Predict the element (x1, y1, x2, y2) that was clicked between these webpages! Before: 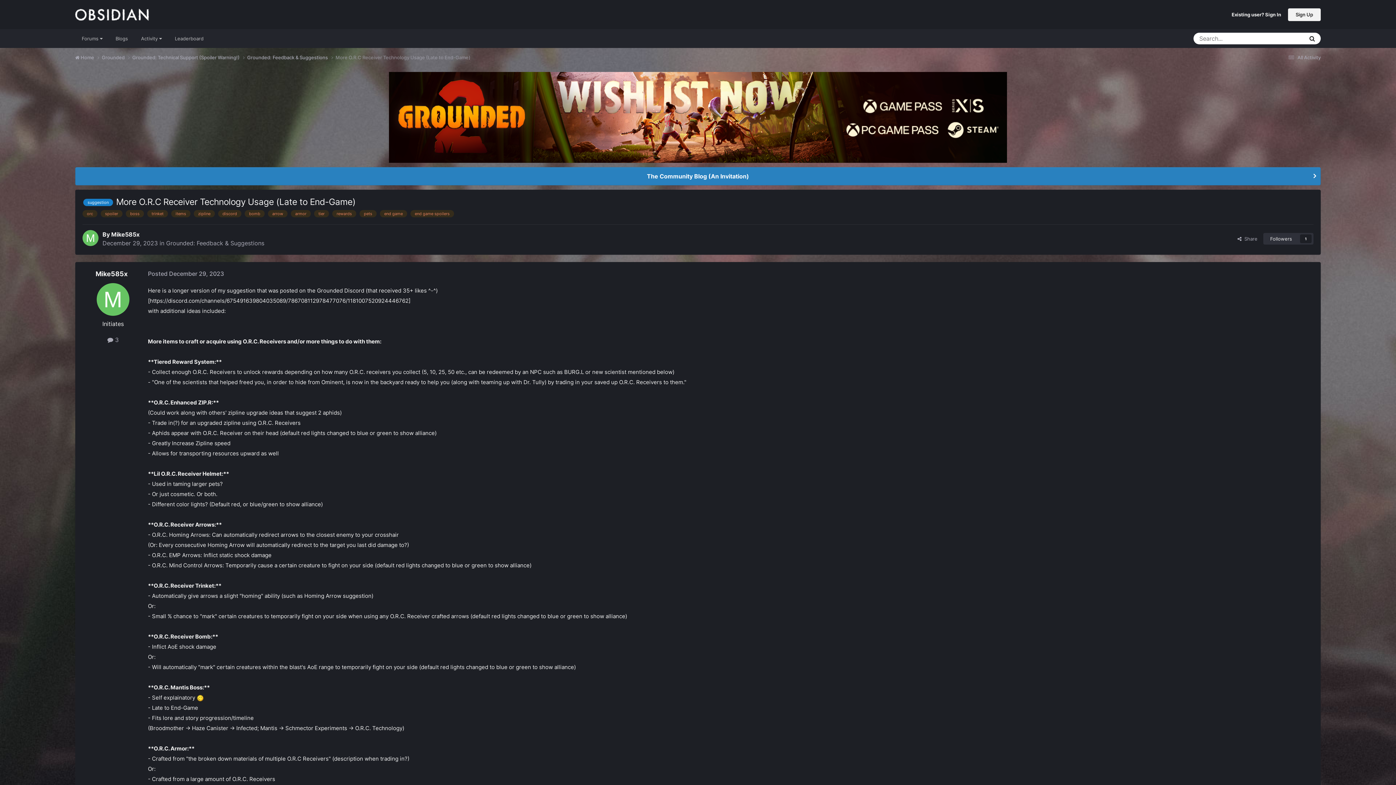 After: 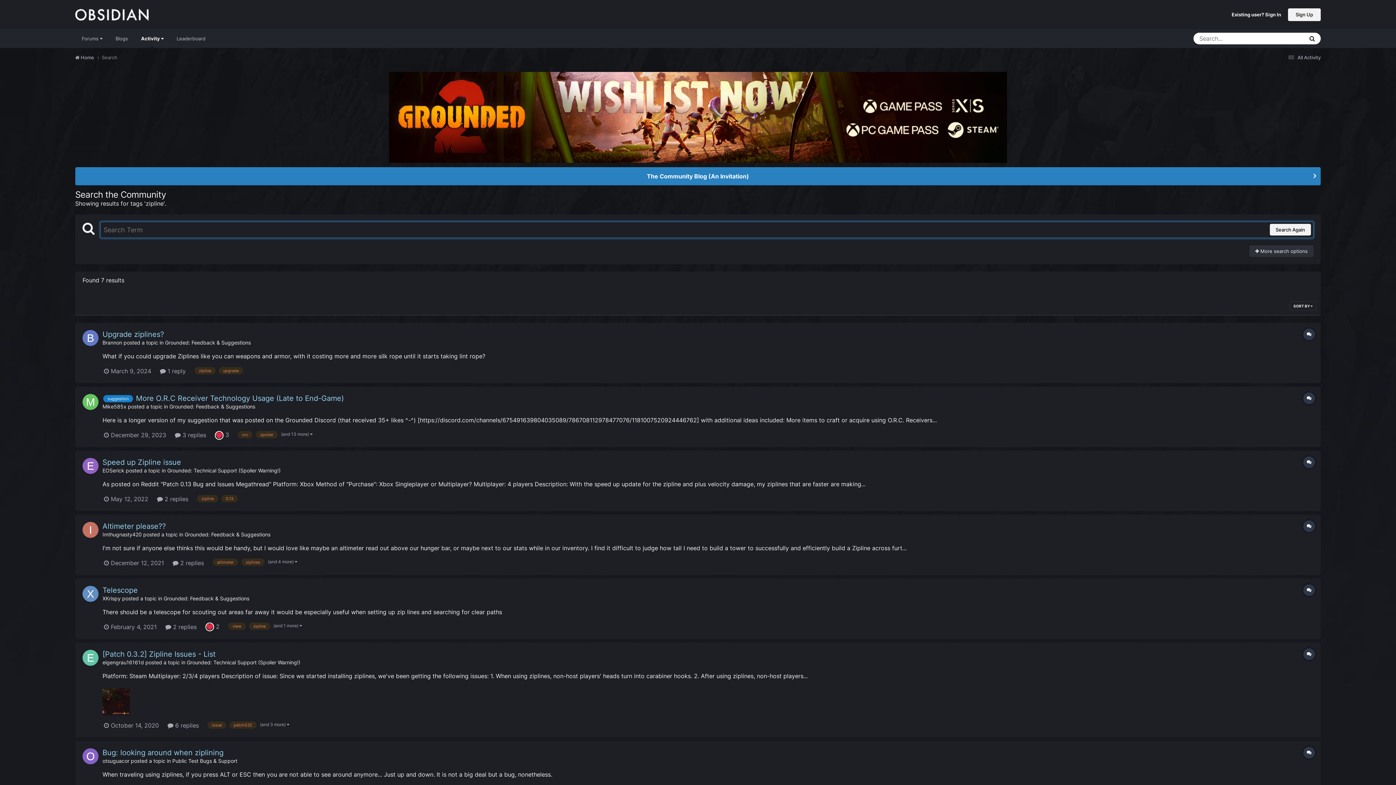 Action: label: zipline bbox: (193, 210, 214, 217)